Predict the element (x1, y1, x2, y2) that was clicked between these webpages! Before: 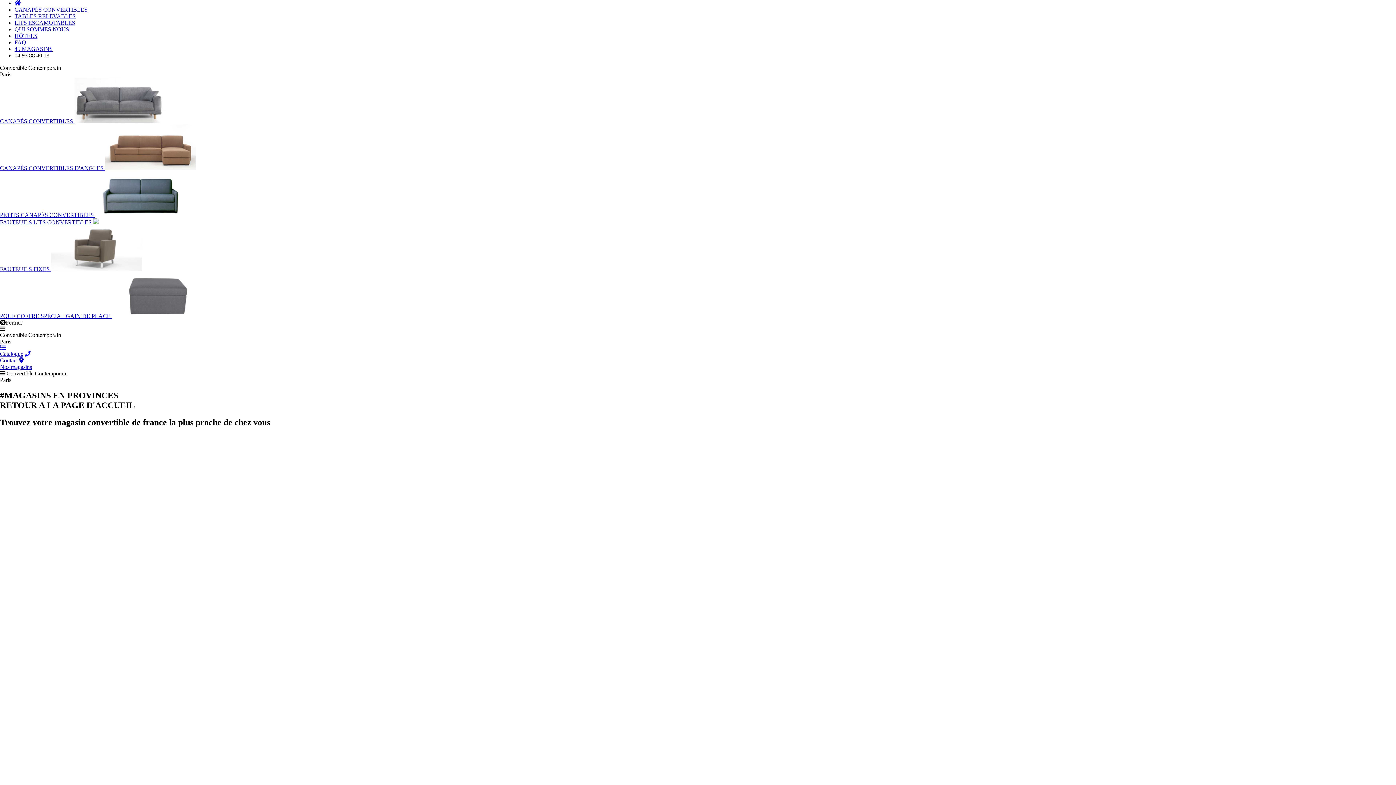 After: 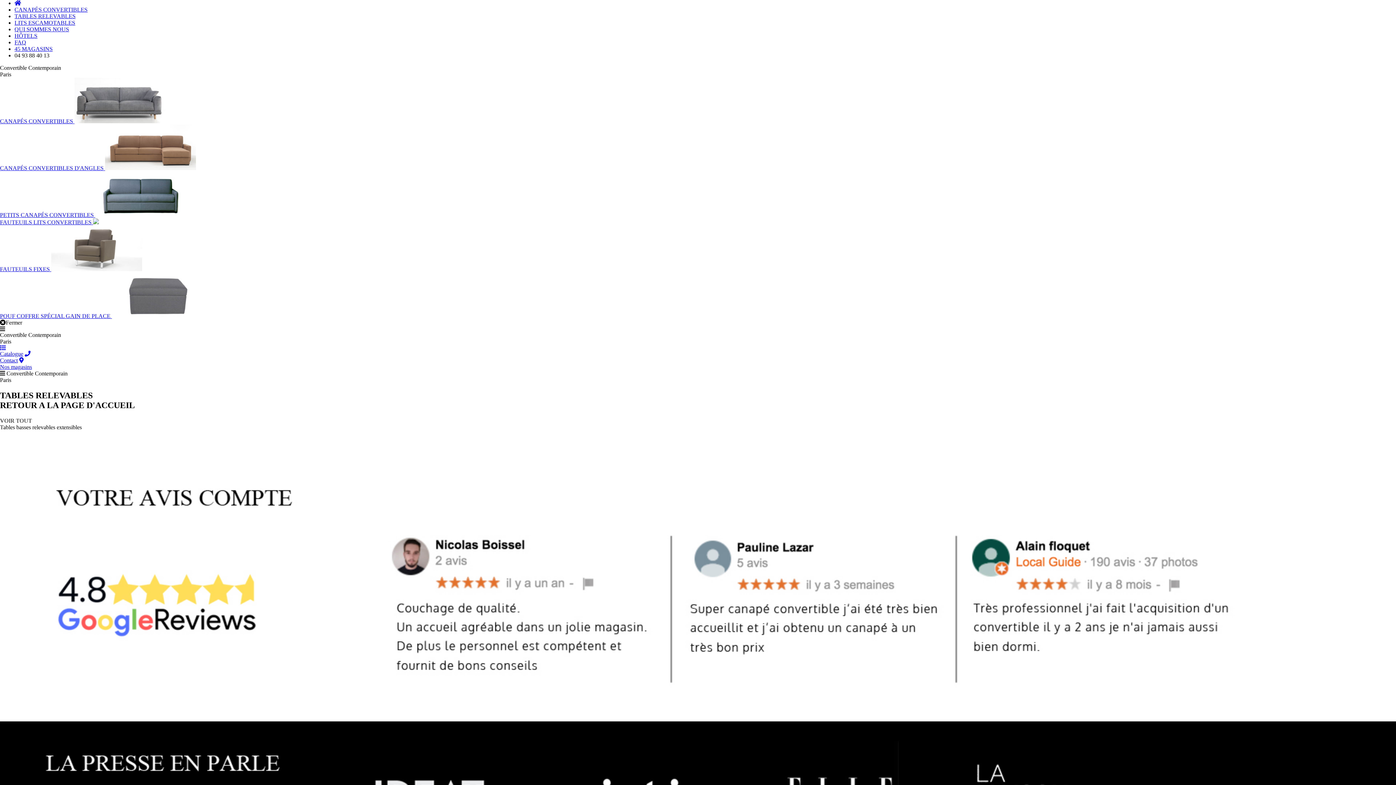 Action: label: TABLES RELEVABLES bbox: (14, 13, 75, 19)